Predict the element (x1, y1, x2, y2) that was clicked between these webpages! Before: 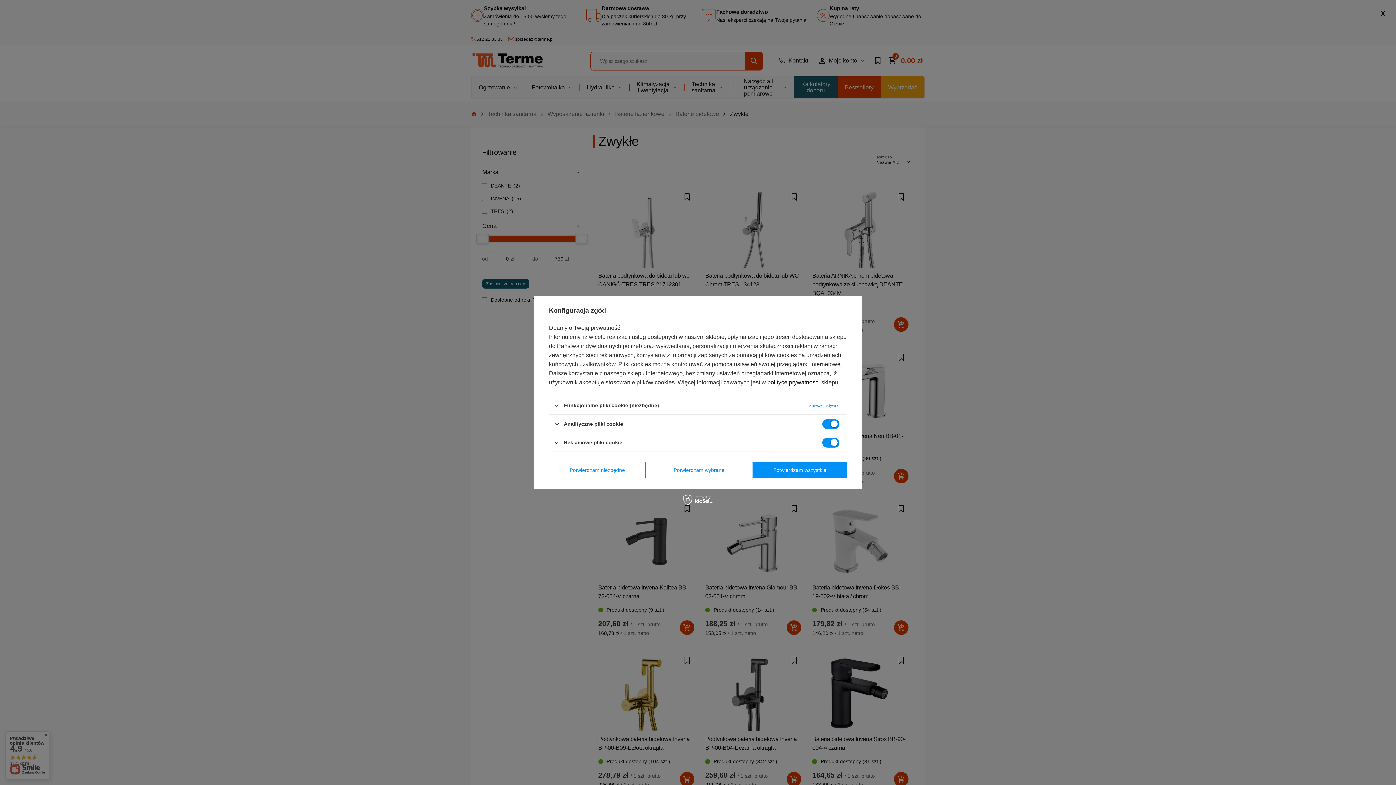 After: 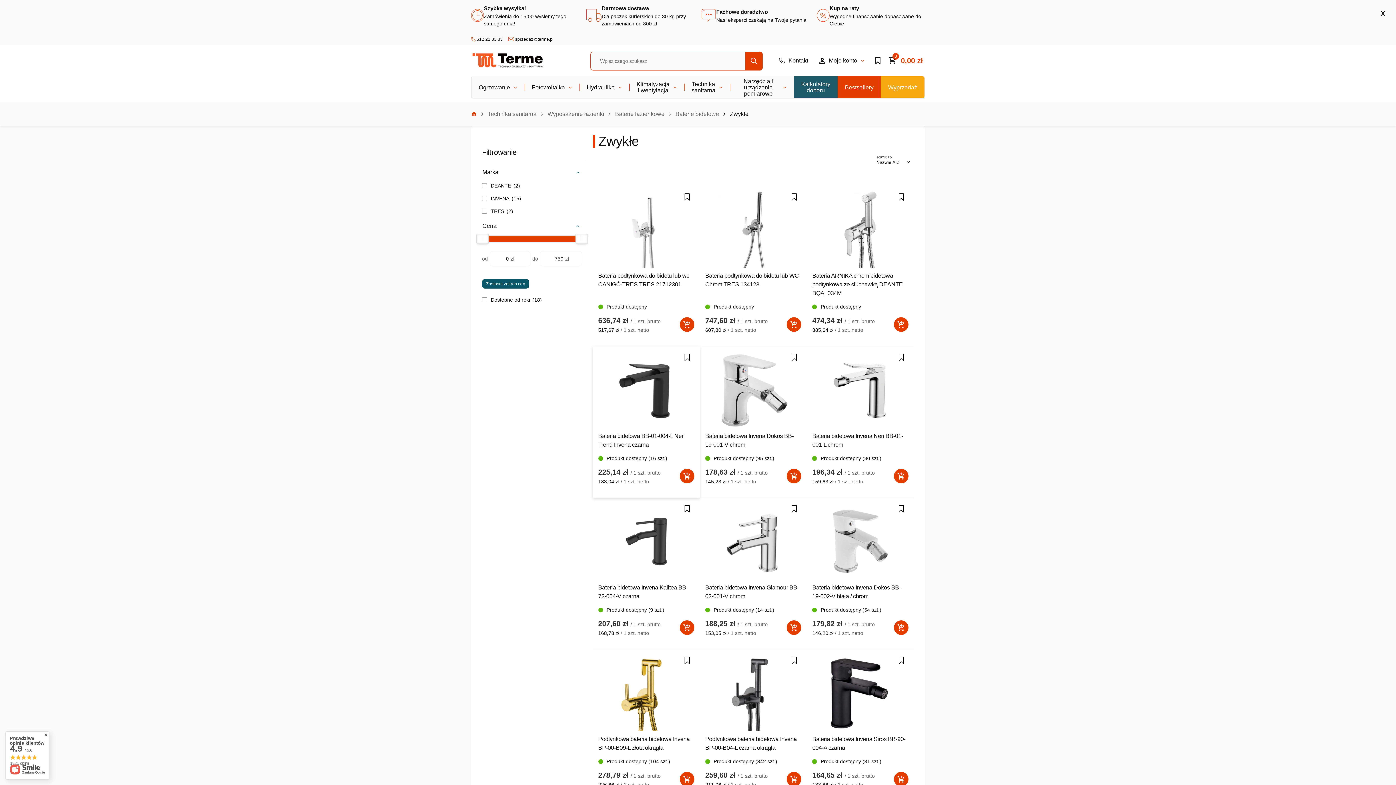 Action: bbox: (549, 462, 645, 478) label: Potwierdzam niezbędne